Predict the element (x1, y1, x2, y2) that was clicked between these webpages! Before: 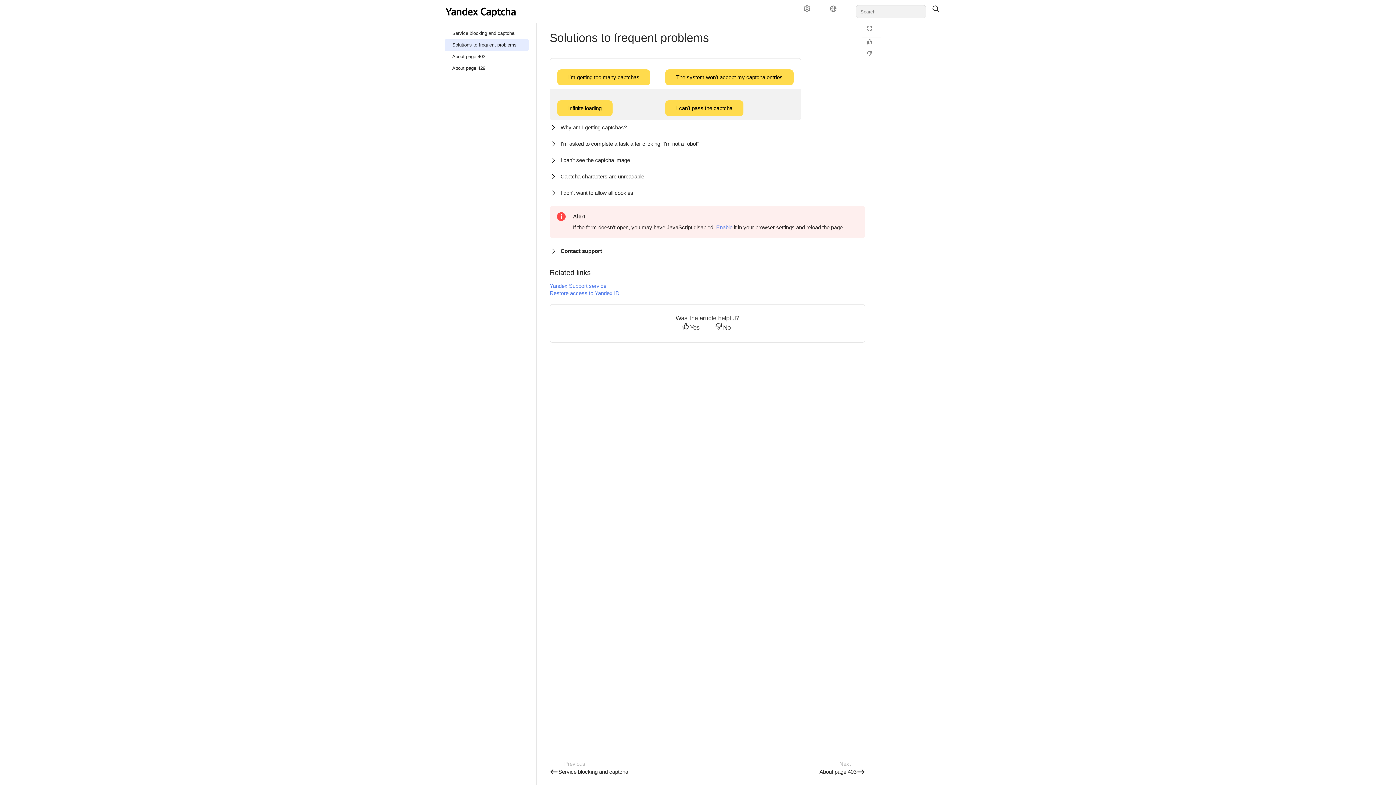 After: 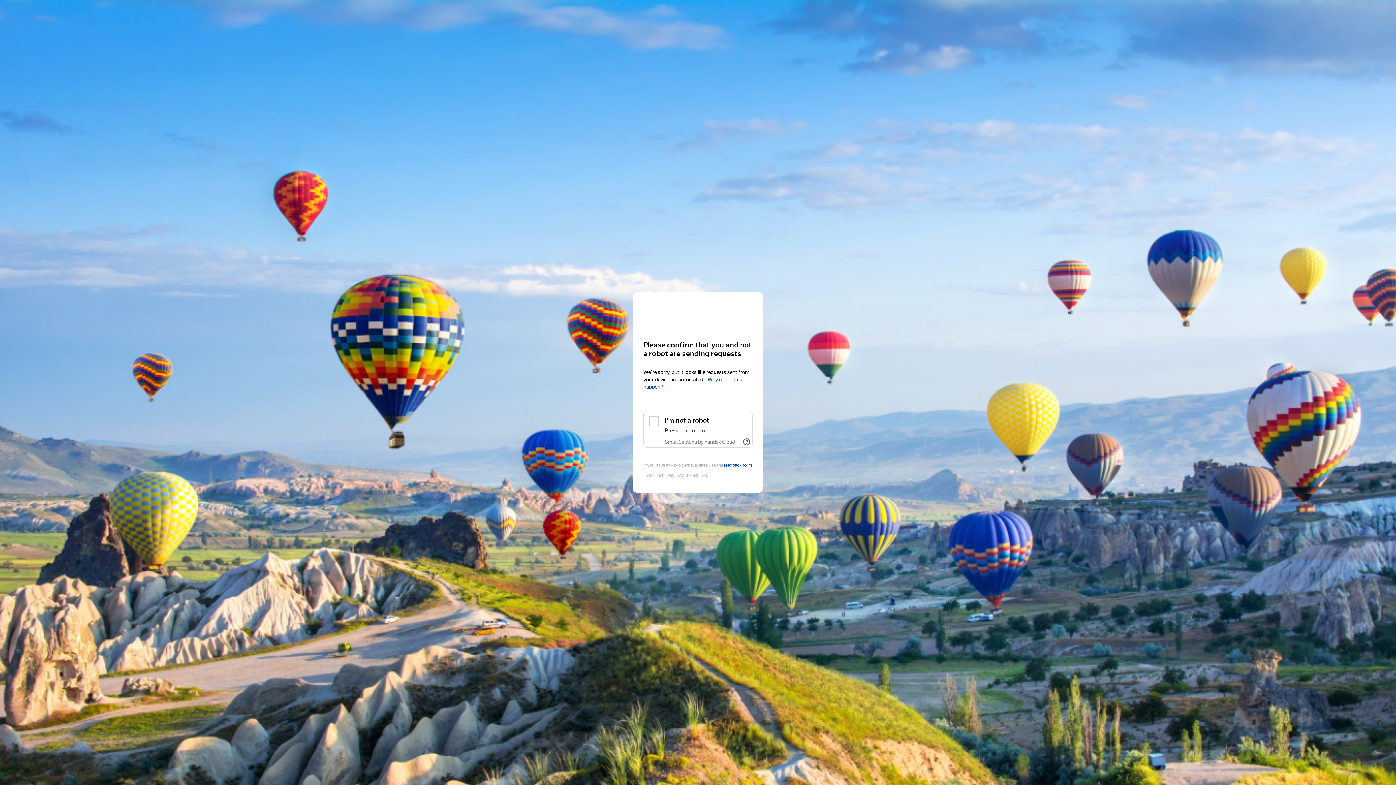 Action: label: Service blocking and captcha bbox: (445, 27, 528, 39)